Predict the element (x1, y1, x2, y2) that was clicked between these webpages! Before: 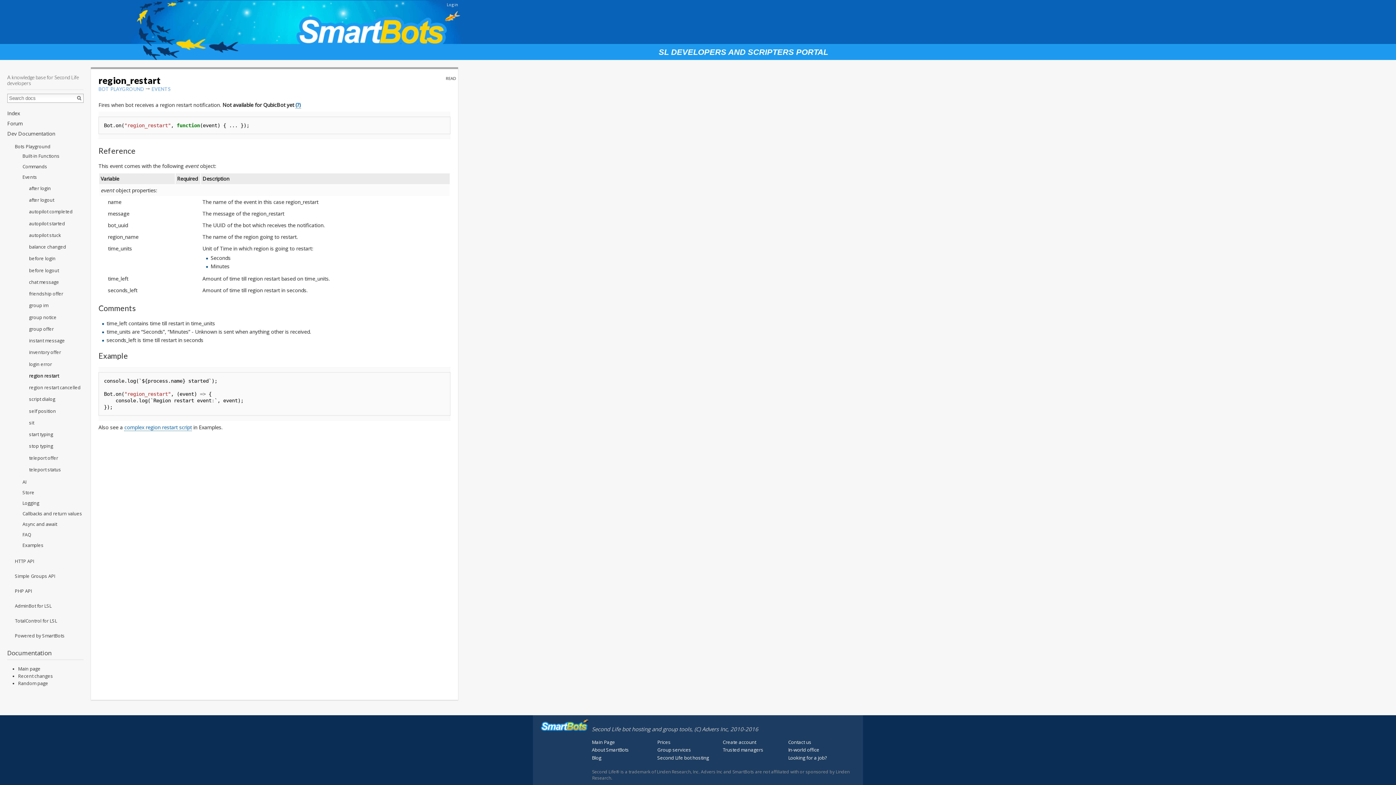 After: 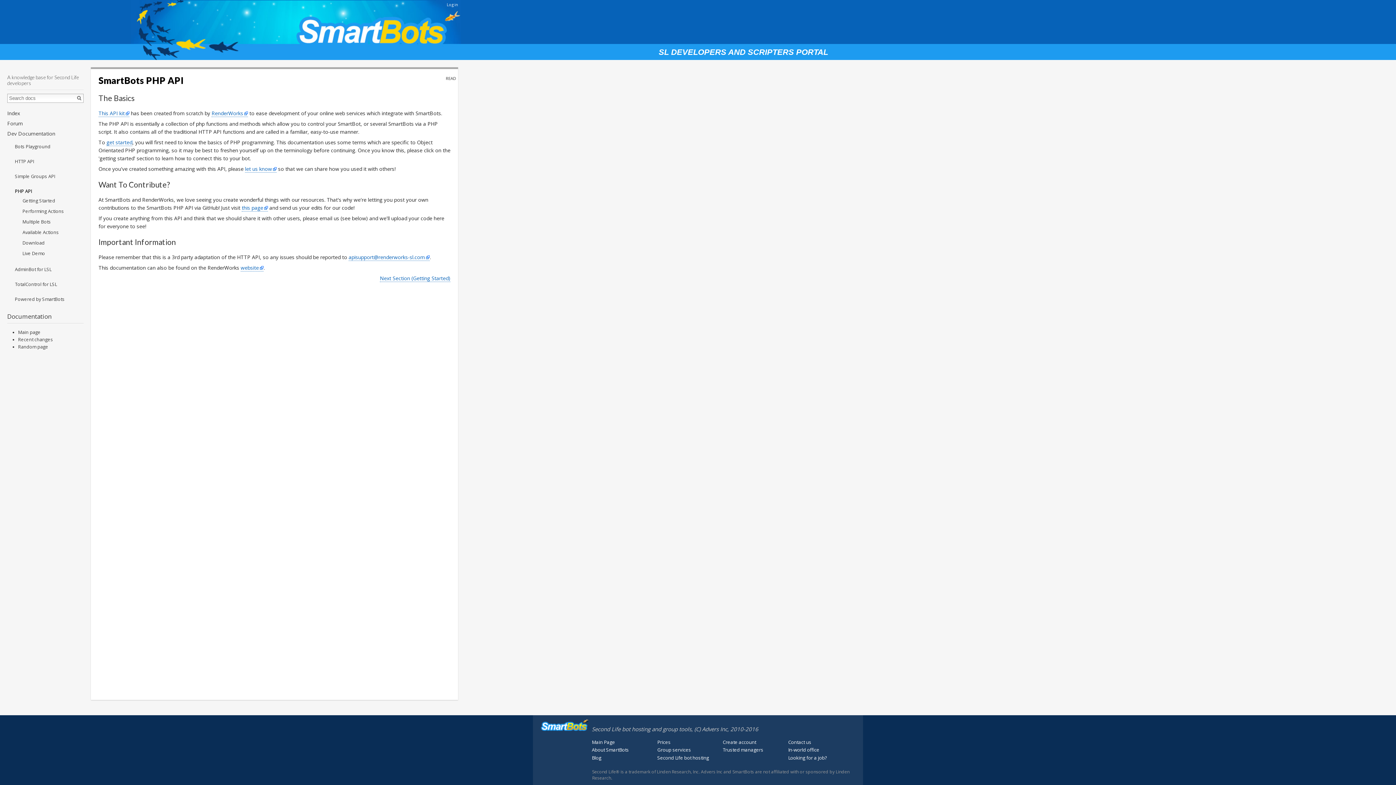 Action: bbox: (14, 588, 32, 594) label: PHP API